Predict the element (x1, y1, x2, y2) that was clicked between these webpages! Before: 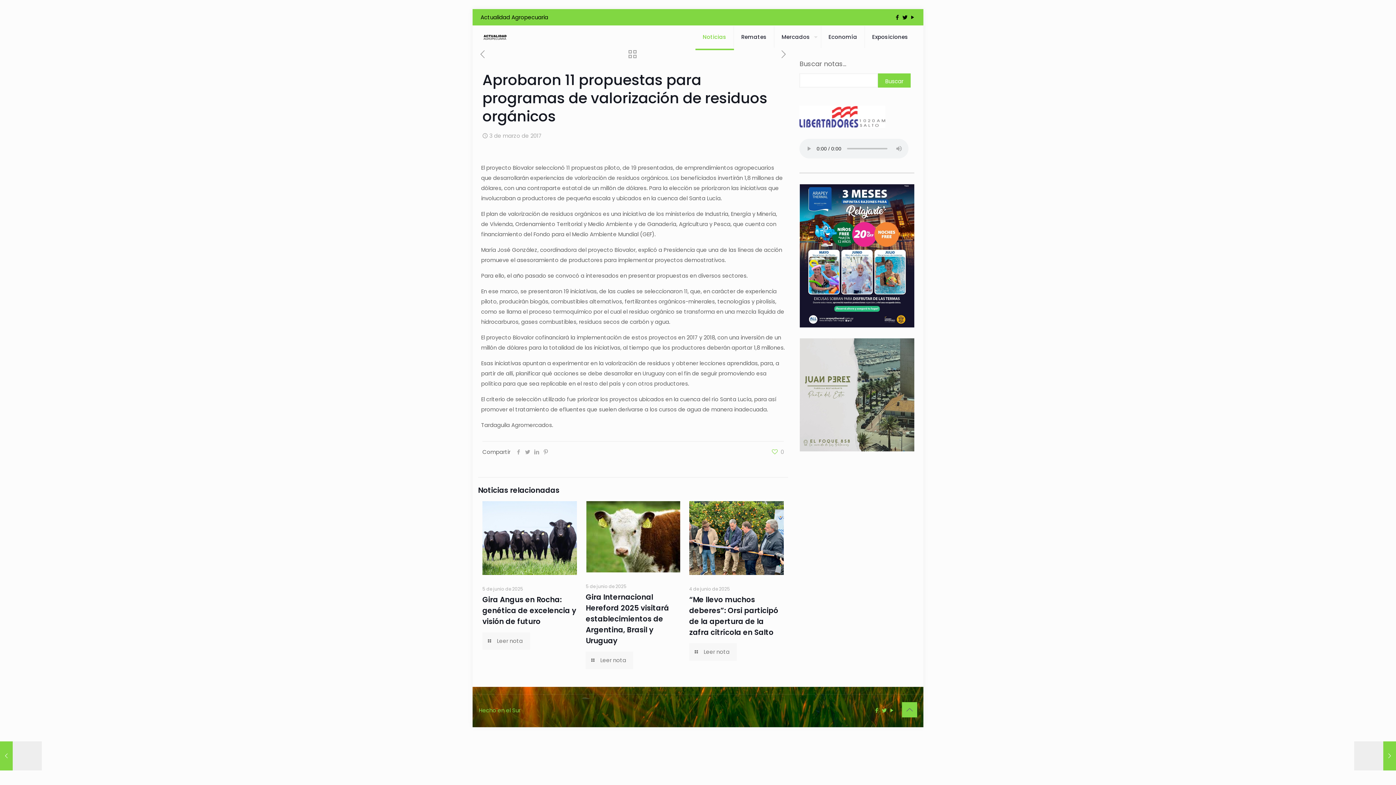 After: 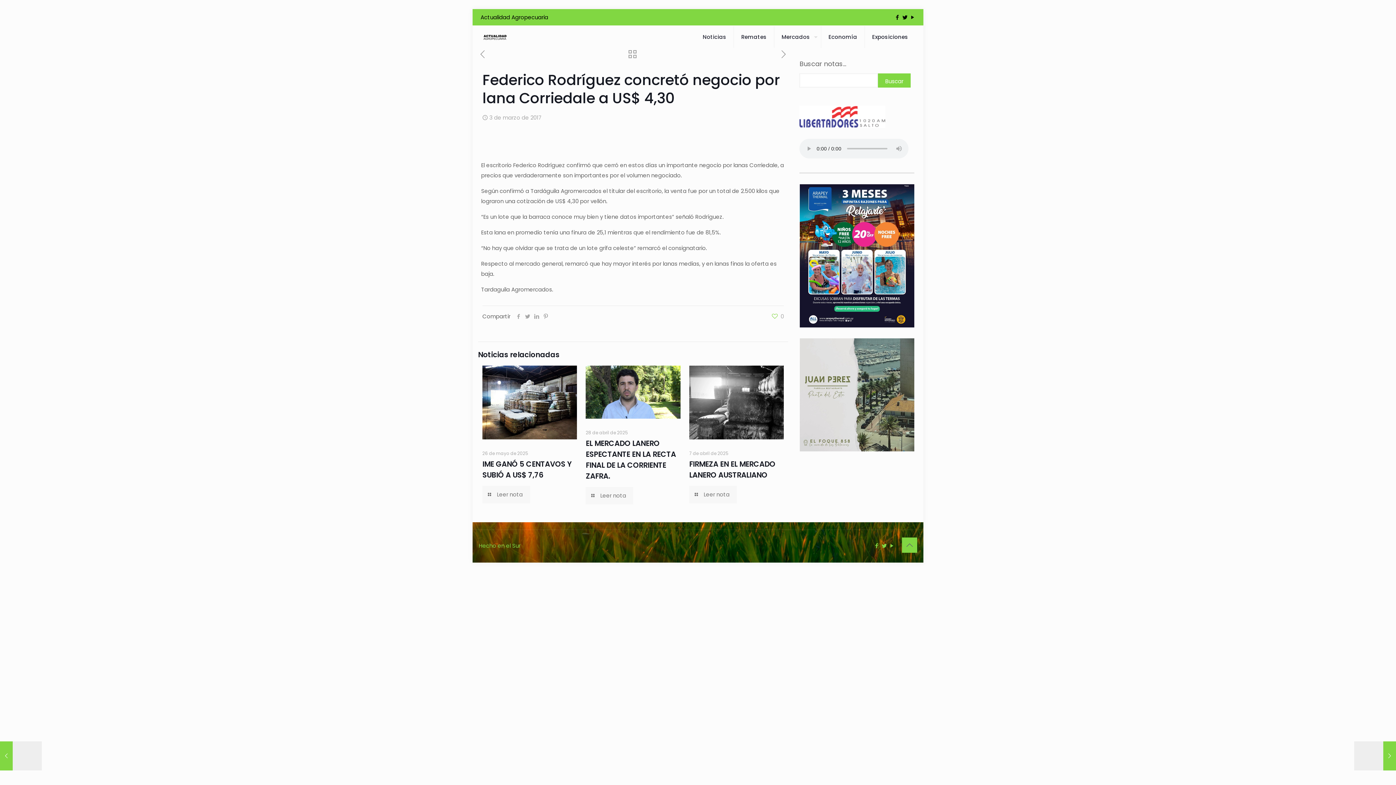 Action: bbox: (779, 49, 788, 60)